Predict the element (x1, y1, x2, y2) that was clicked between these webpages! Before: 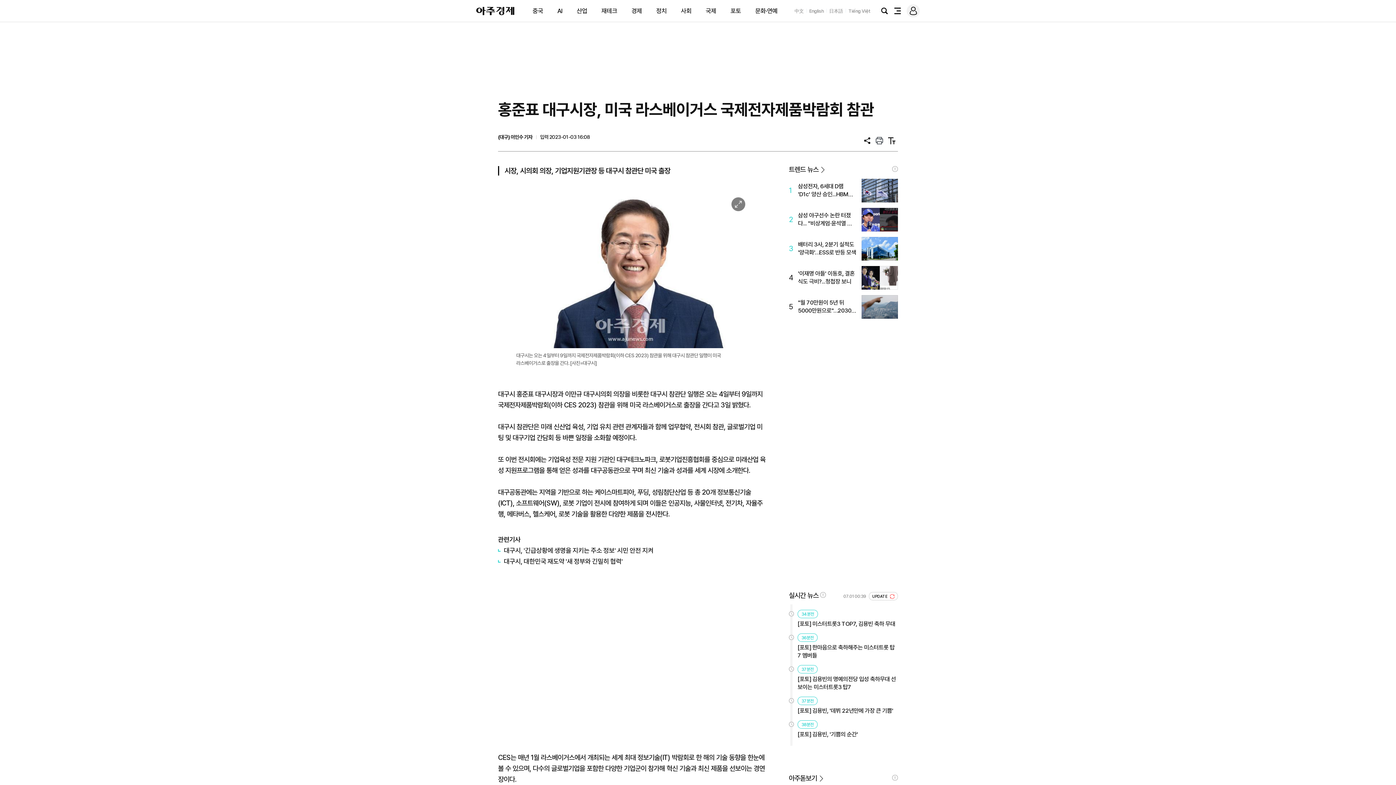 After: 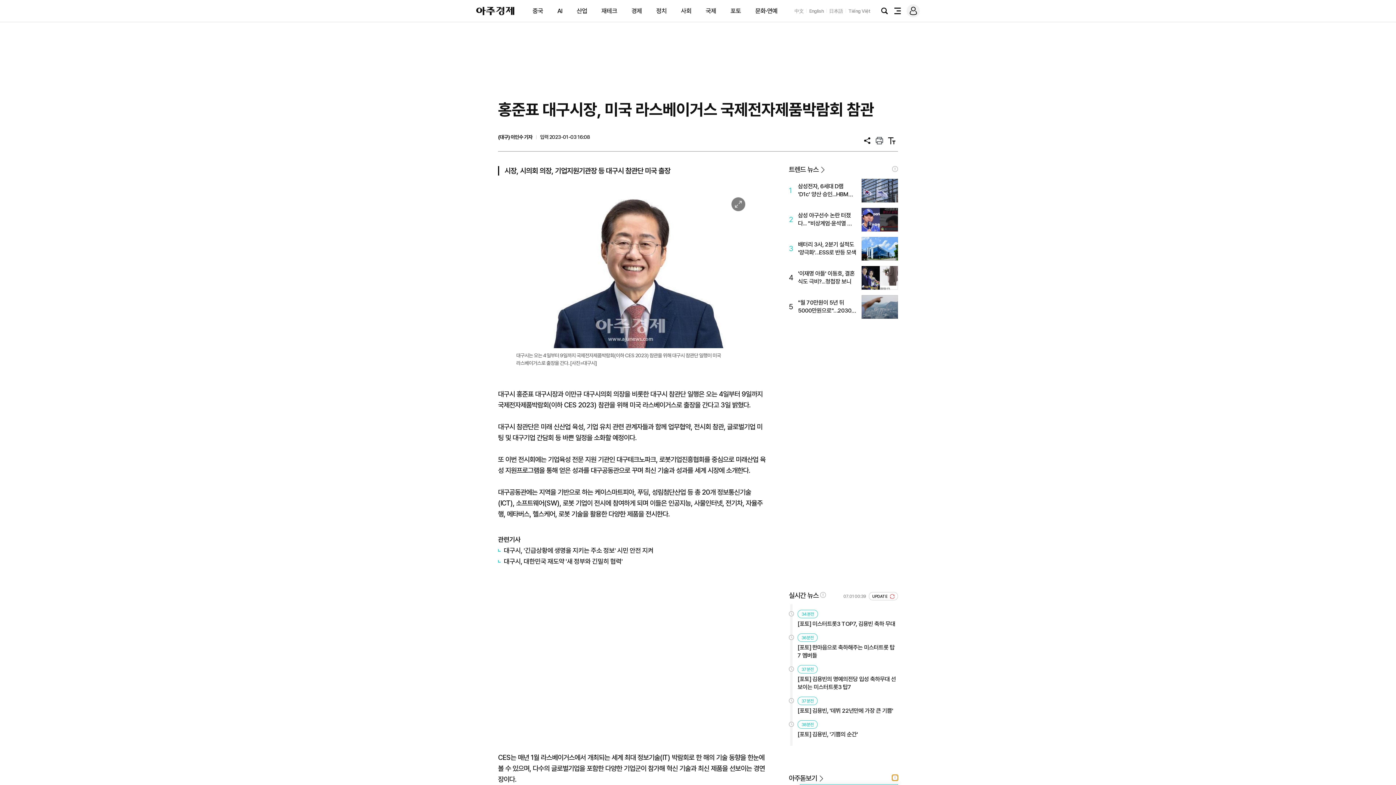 Action: bbox: (892, 775, 898, 781) label: !